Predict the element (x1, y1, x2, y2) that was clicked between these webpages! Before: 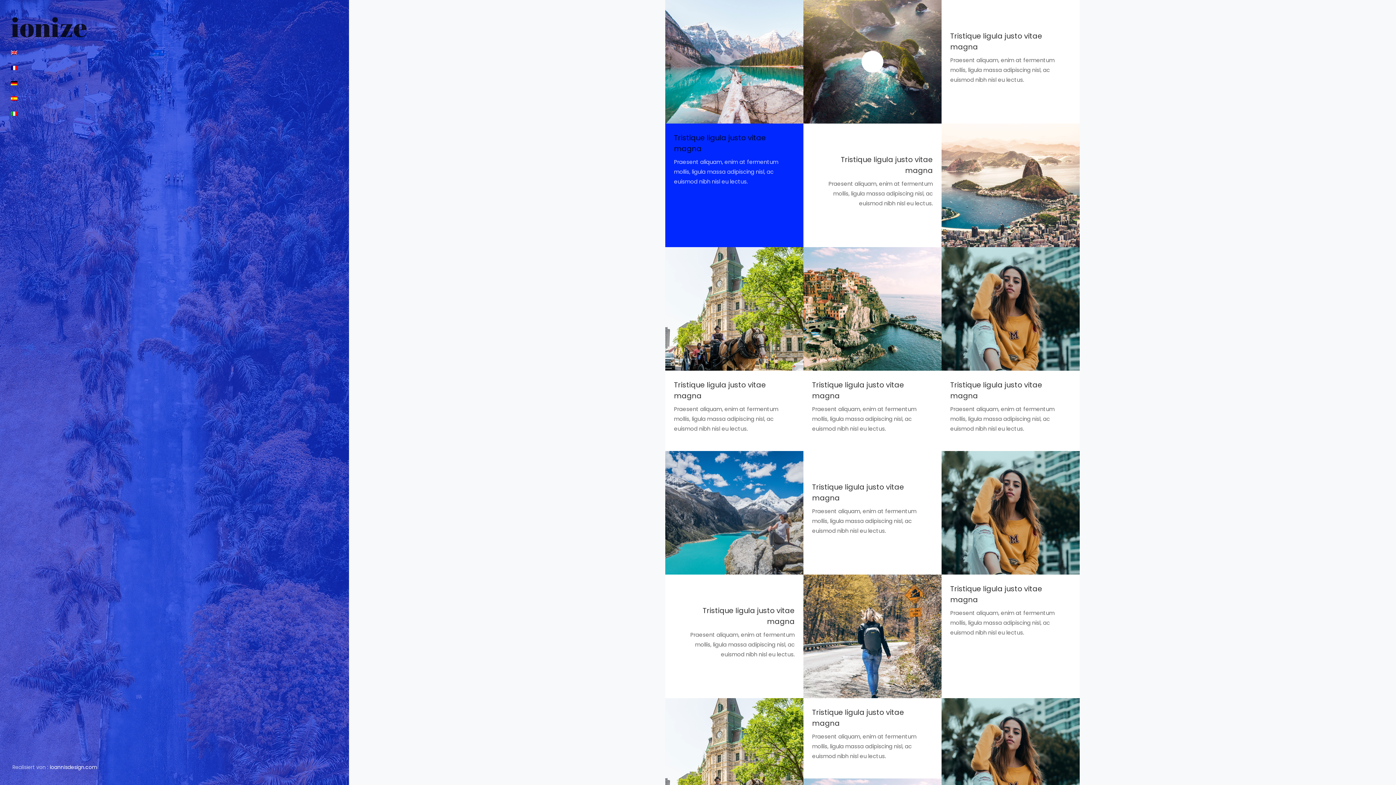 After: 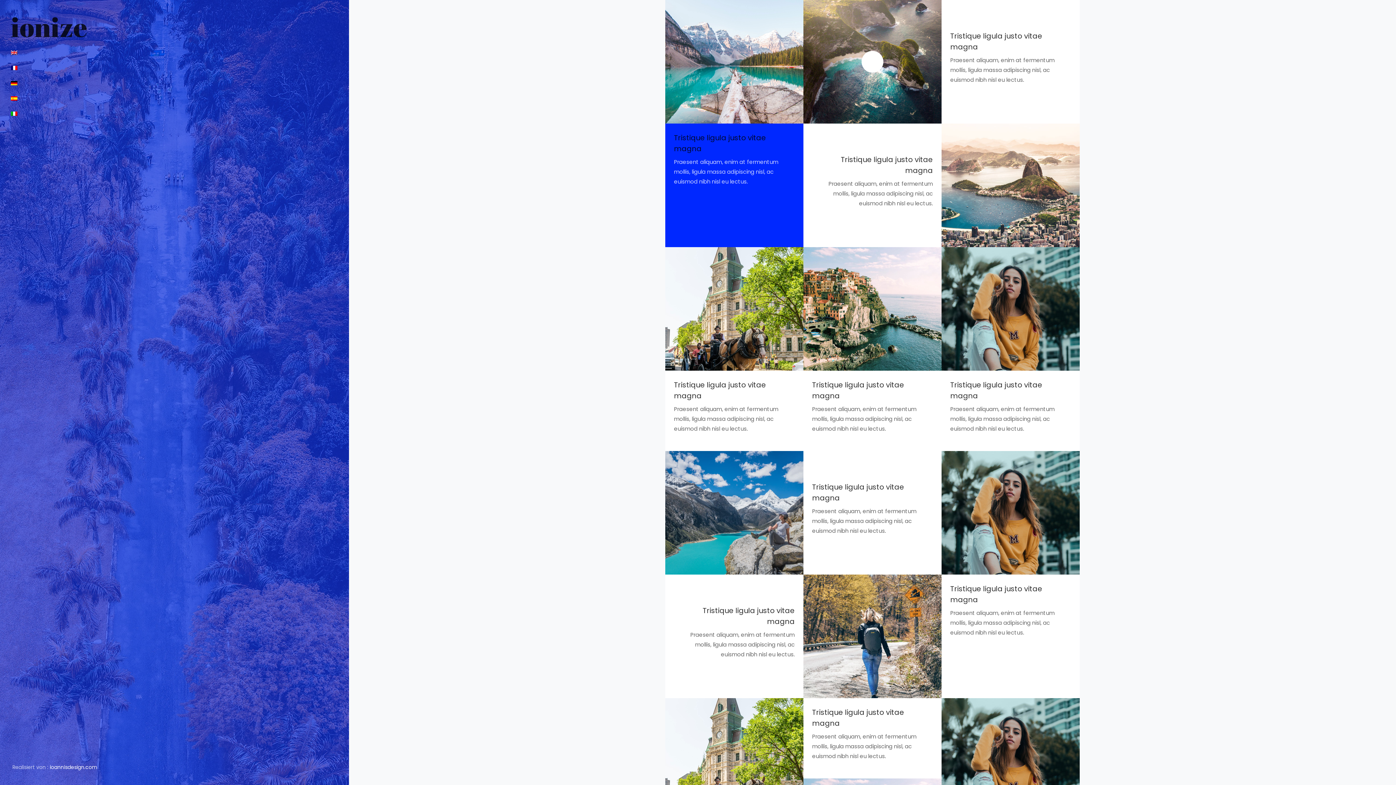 Action: label: ioannisdesign.com bbox: (49, 764, 97, 771)